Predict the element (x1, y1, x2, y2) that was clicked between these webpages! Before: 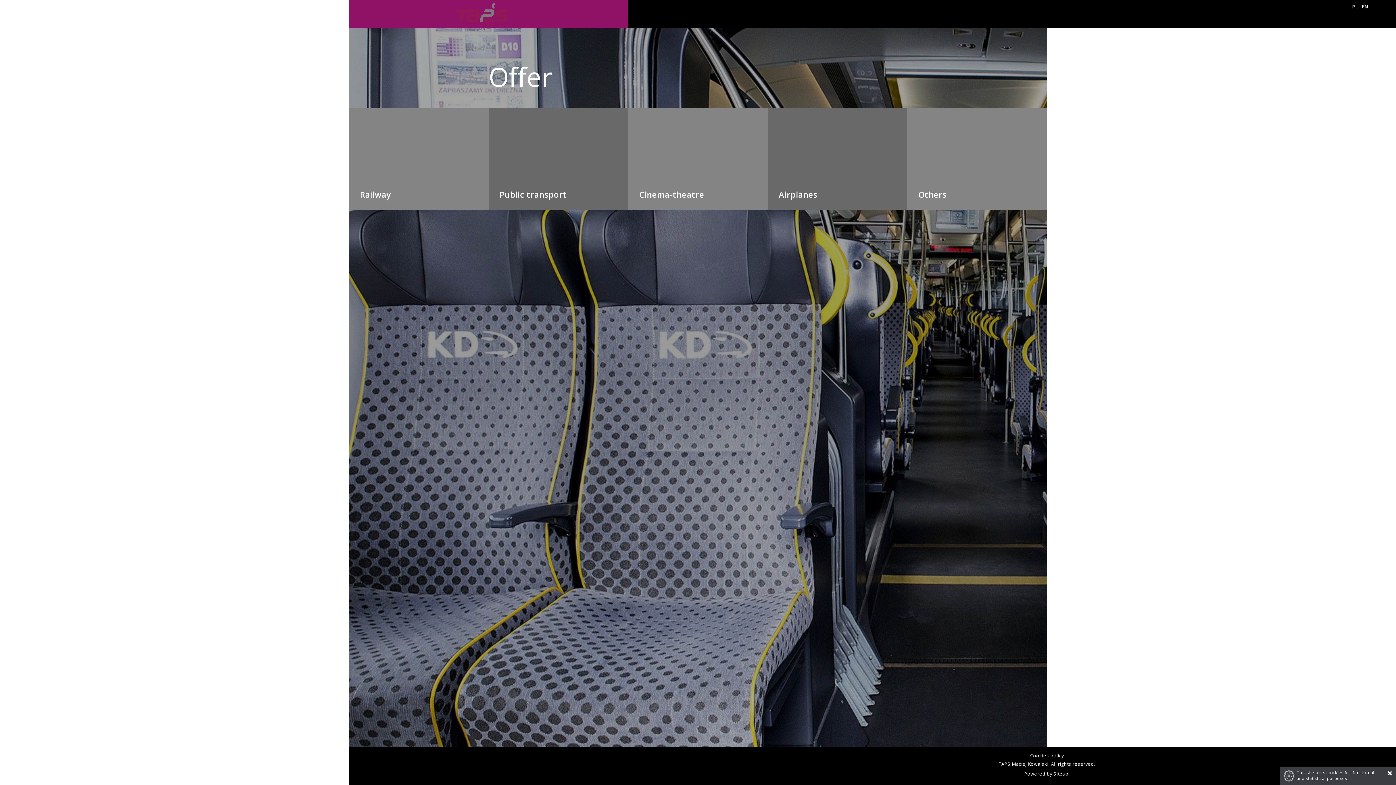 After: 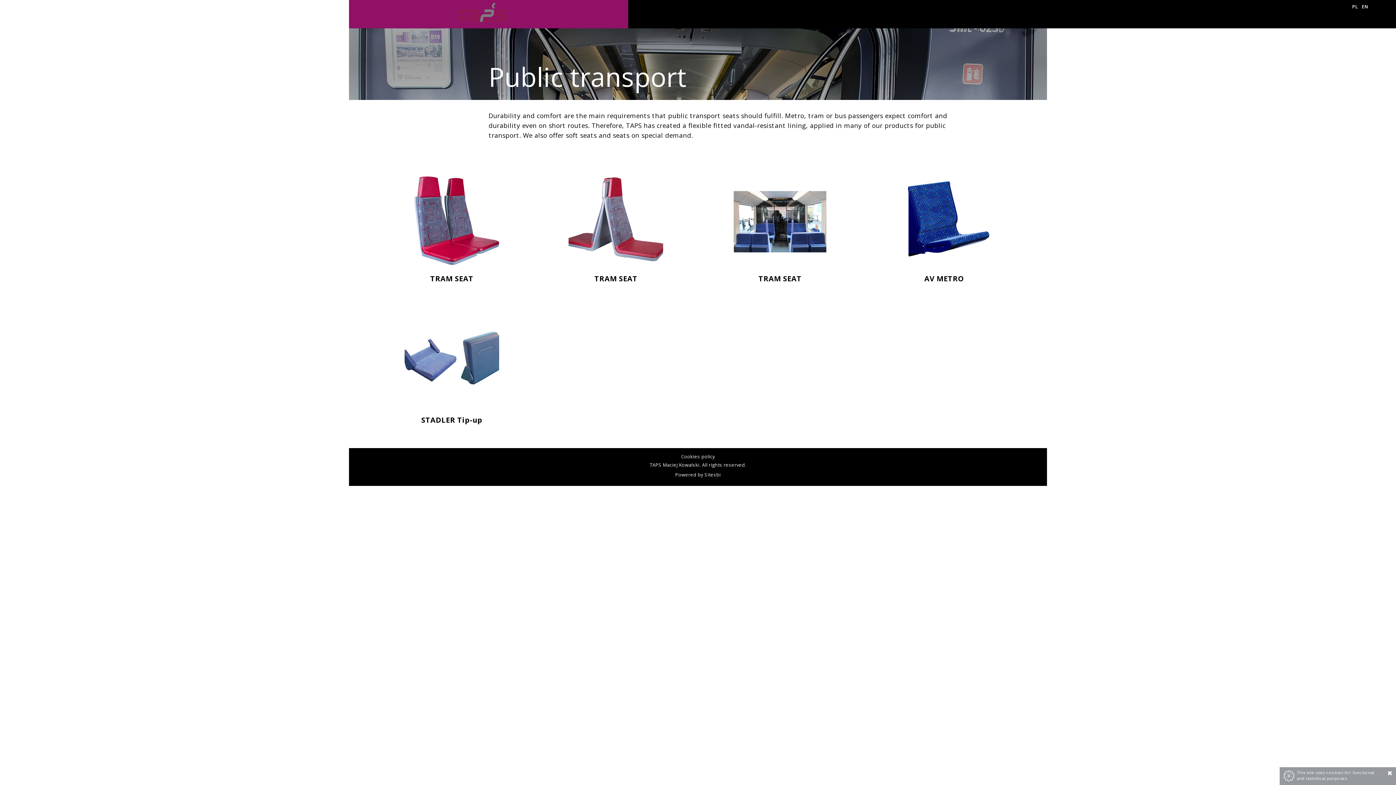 Action: bbox: (488, 108, 628, 209) label: Public transport